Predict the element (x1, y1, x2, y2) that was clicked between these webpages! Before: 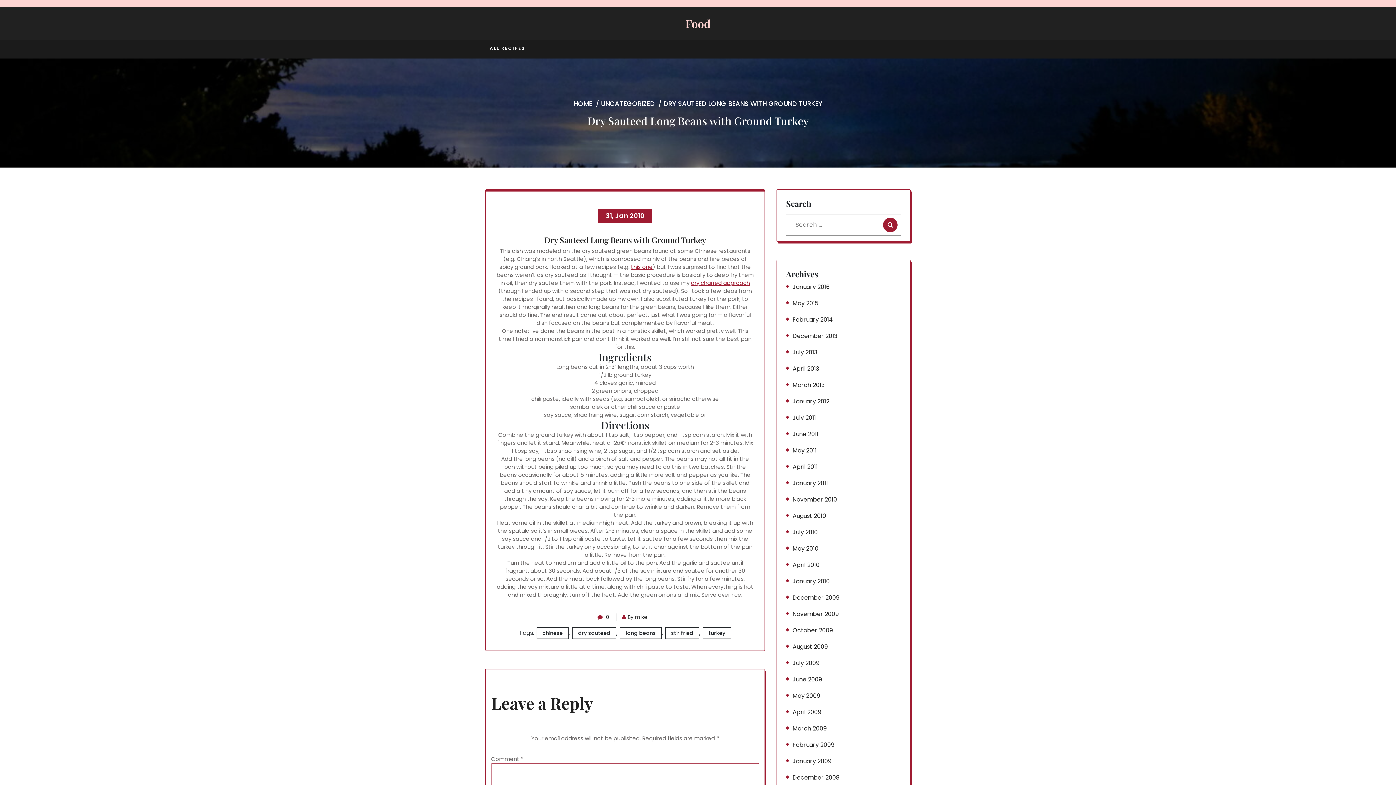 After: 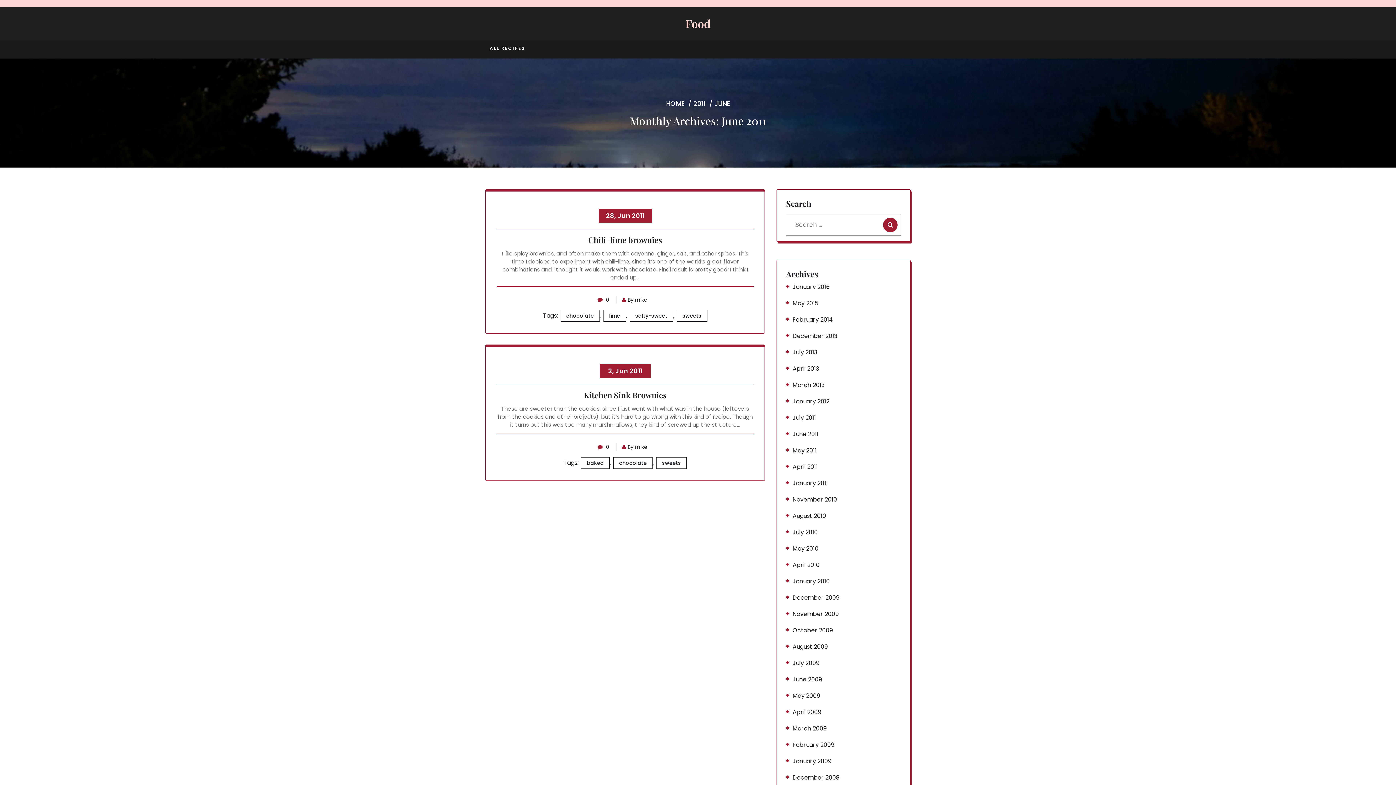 Action: label: June 2011 bbox: (786, 429, 818, 438)